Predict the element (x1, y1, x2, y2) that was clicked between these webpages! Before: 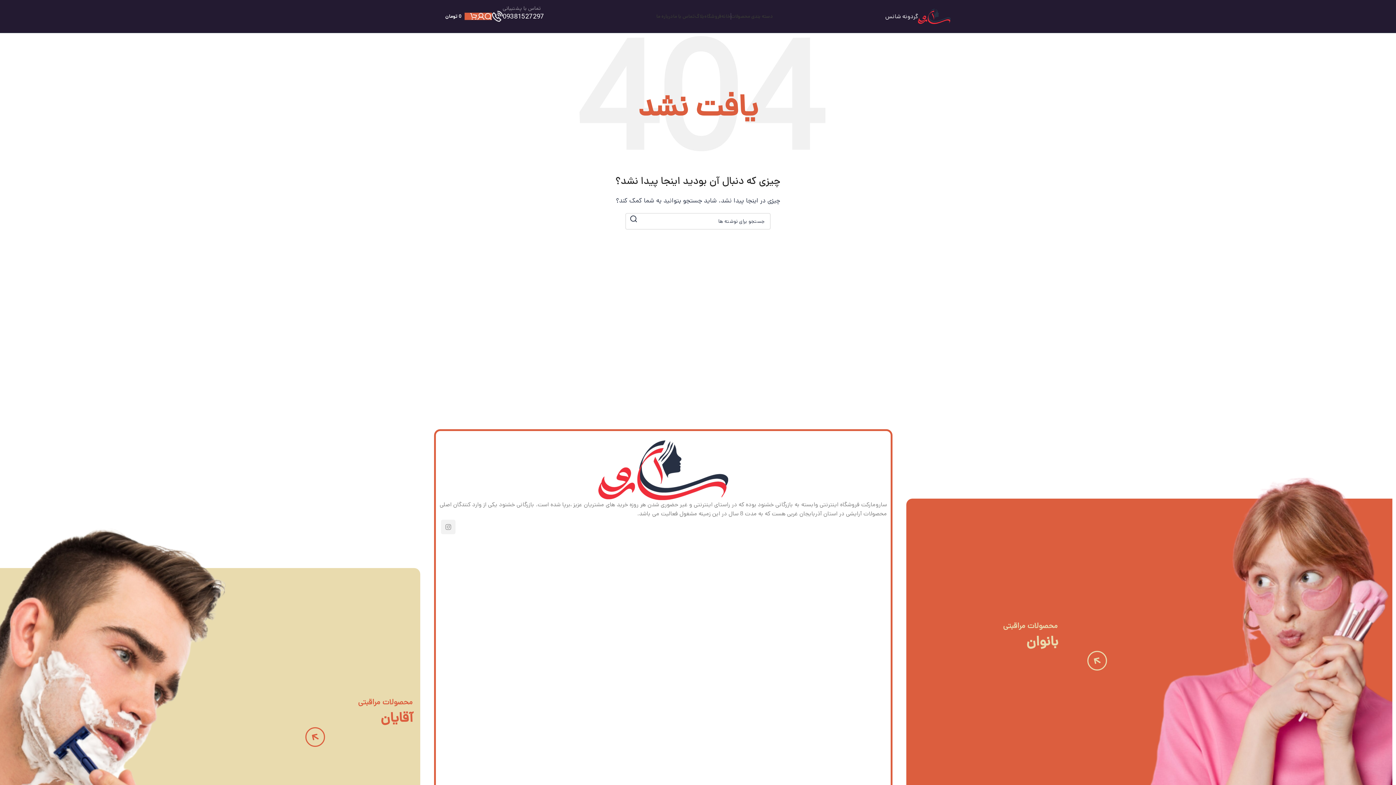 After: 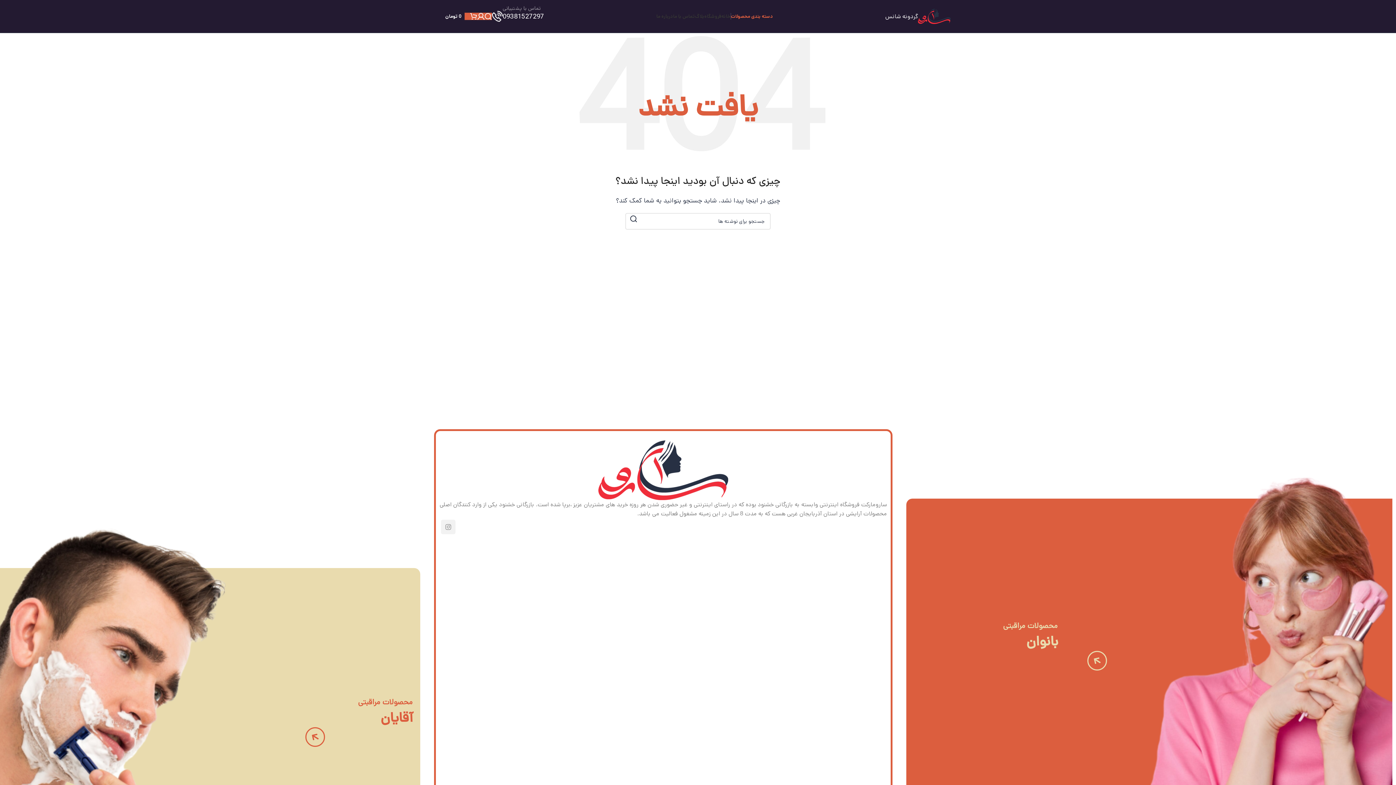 Action: bbox: (731, 9, 773, 23) label: دسته بندی محصولات